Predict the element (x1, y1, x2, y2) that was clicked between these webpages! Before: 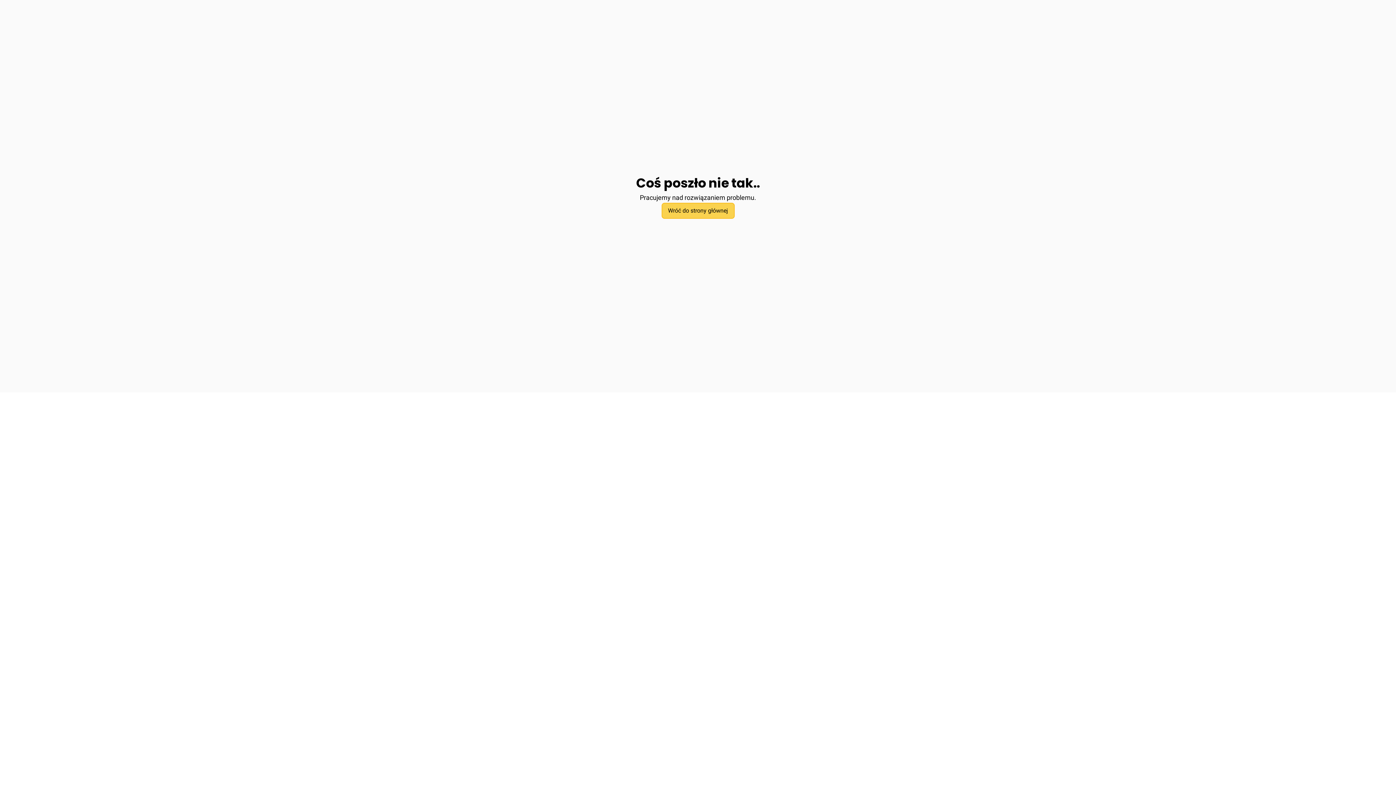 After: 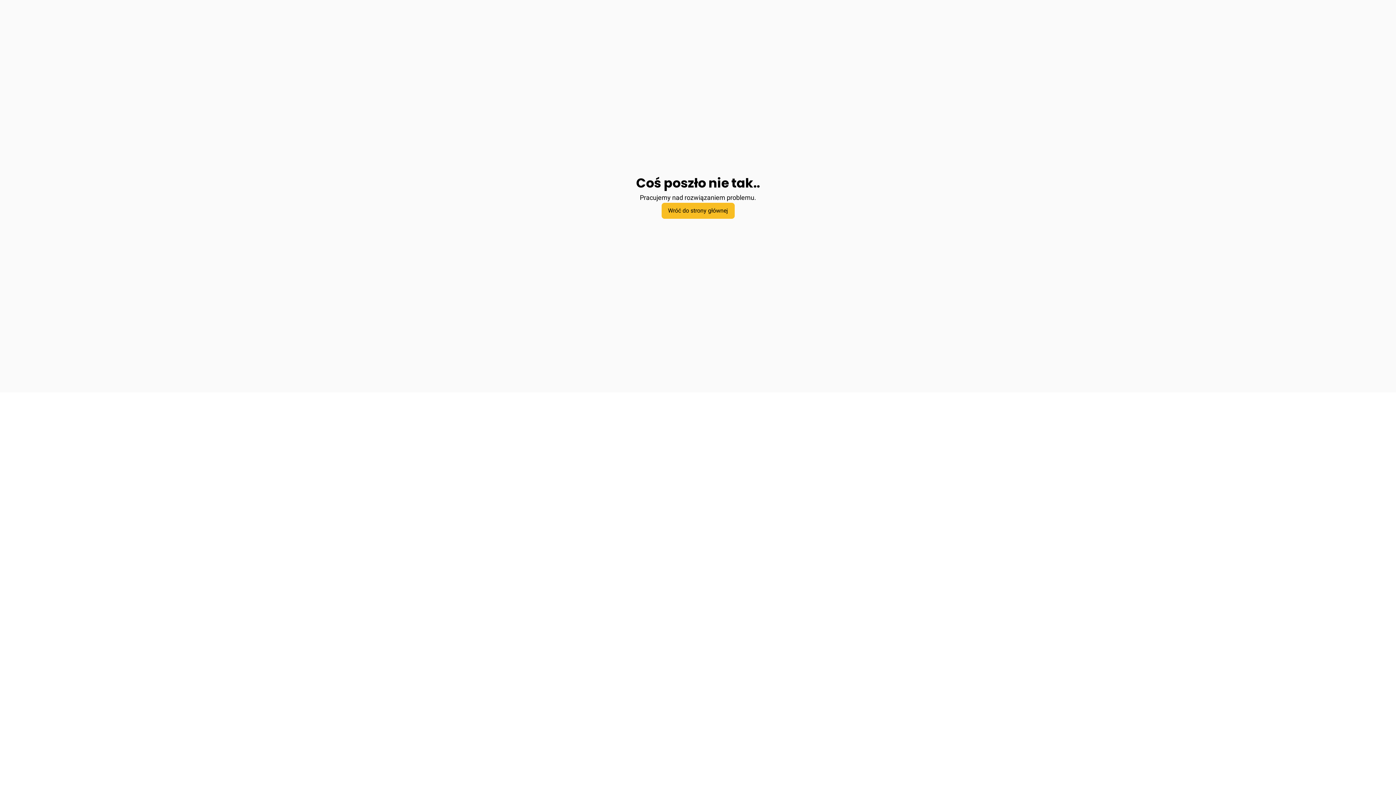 Action: label: Wróć do strony głównej bbox: (661, 202, 734, 218)